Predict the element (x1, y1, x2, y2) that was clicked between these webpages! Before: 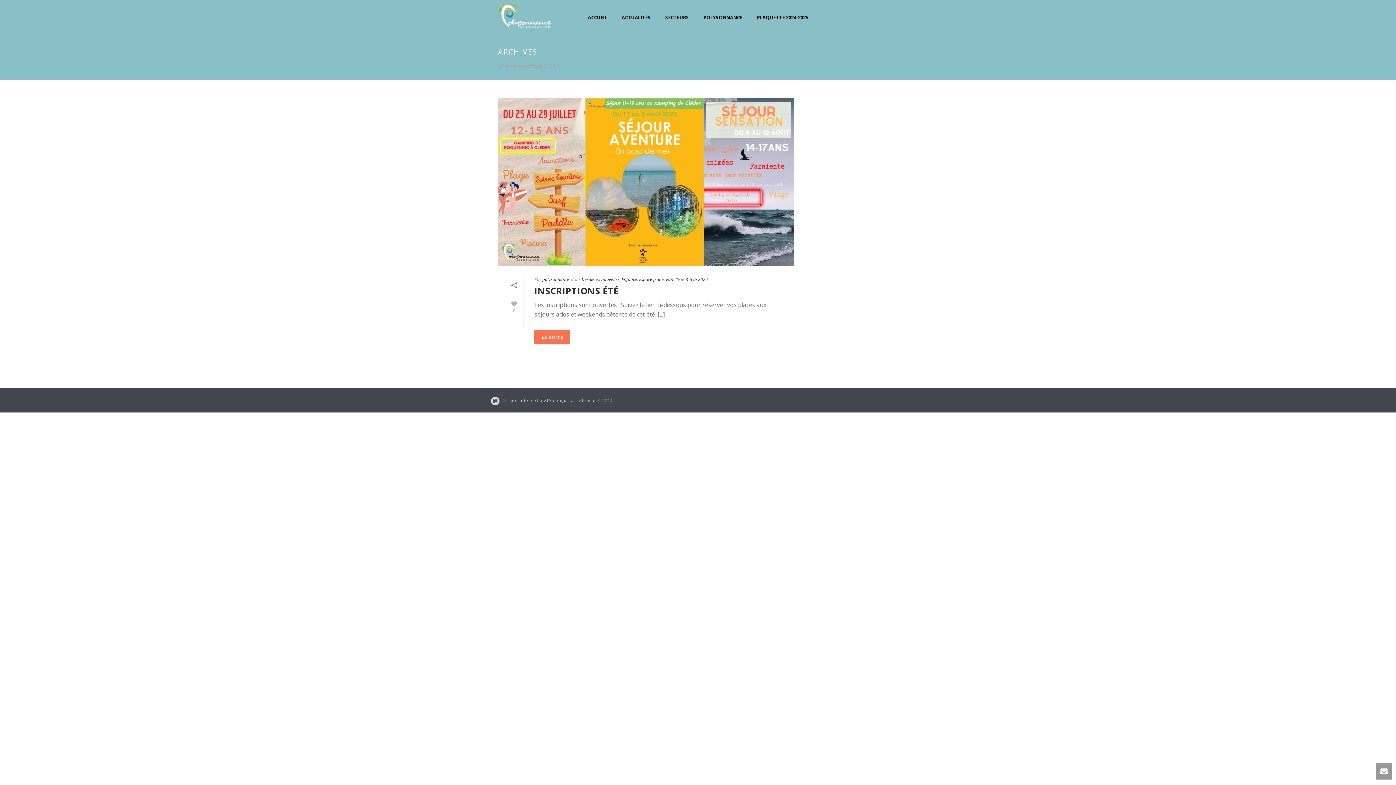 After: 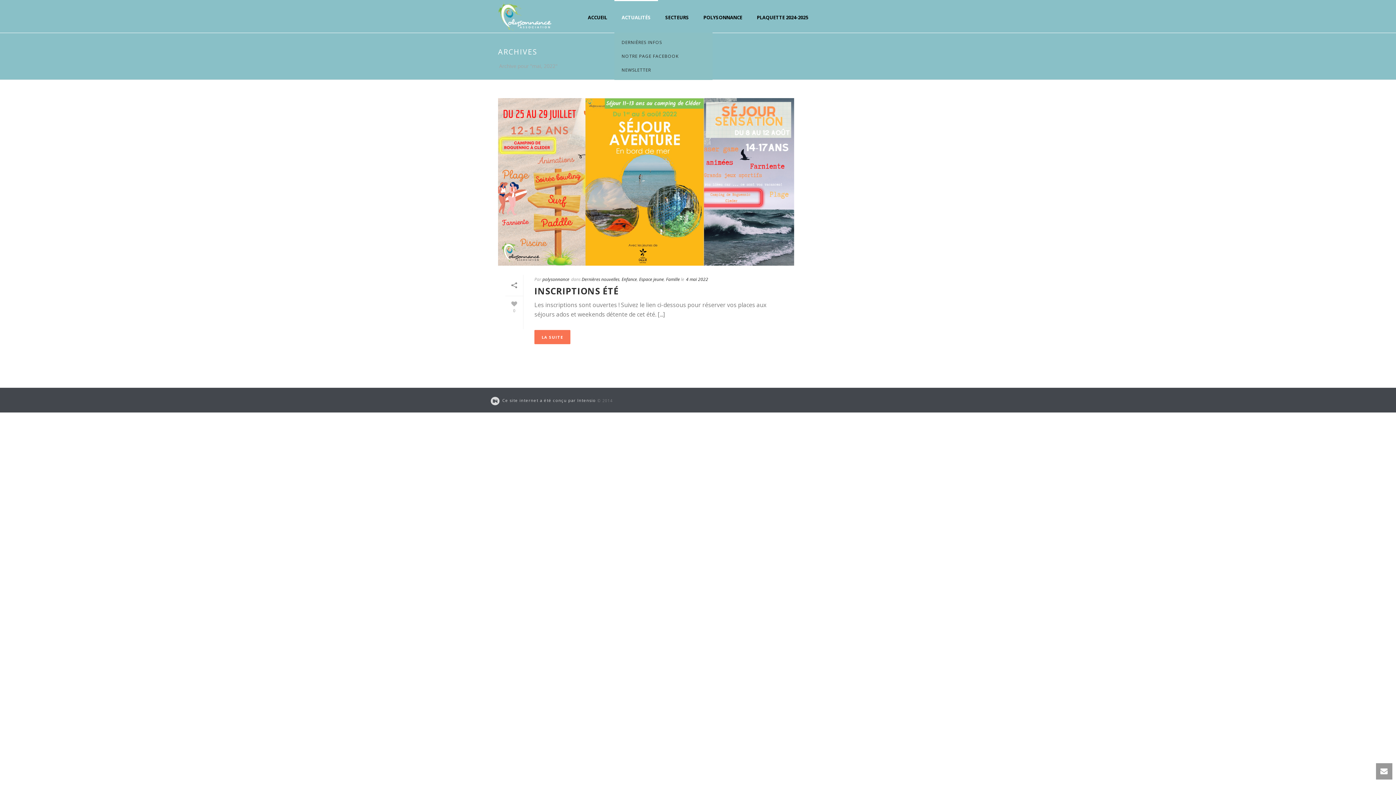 Action: bbox: (614, 0, 658, 32) label: ACTUALITÉS